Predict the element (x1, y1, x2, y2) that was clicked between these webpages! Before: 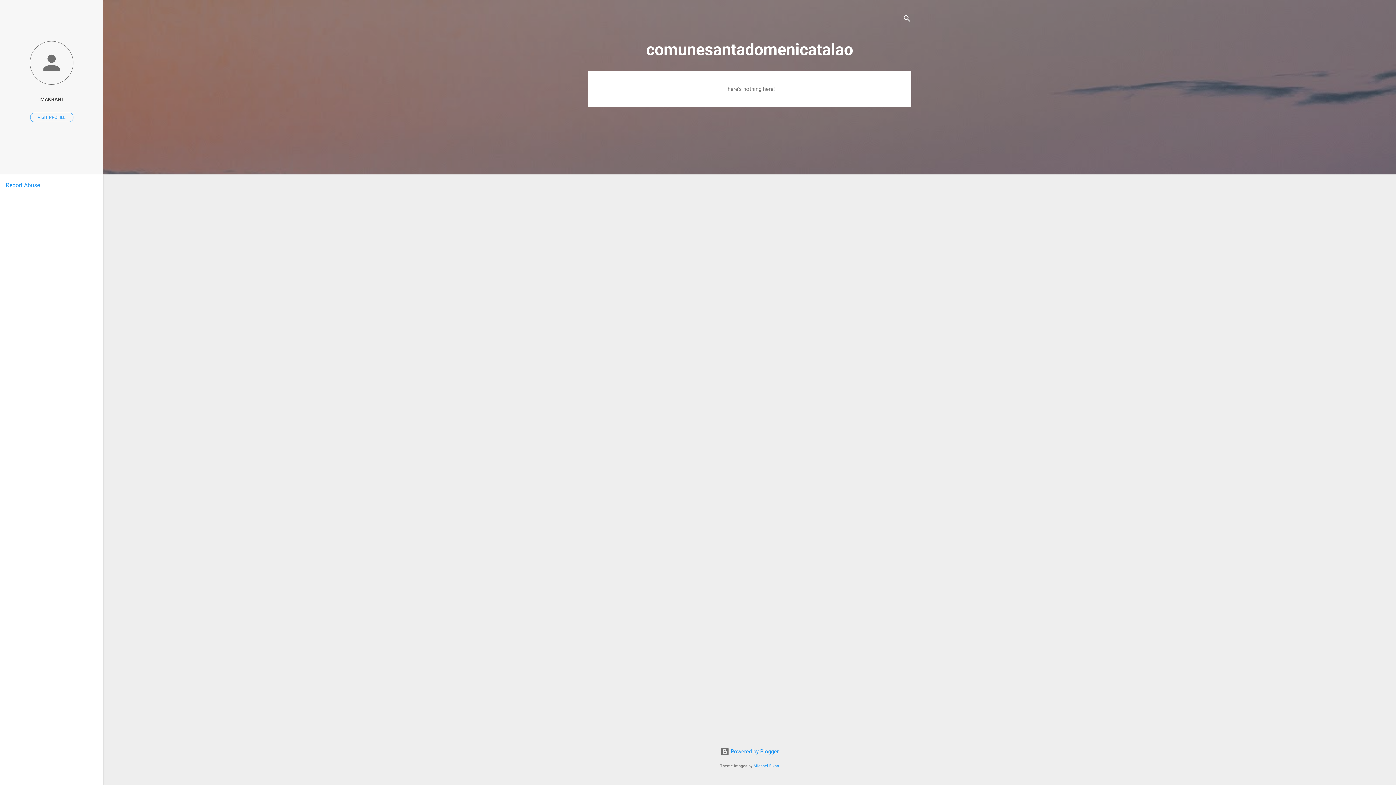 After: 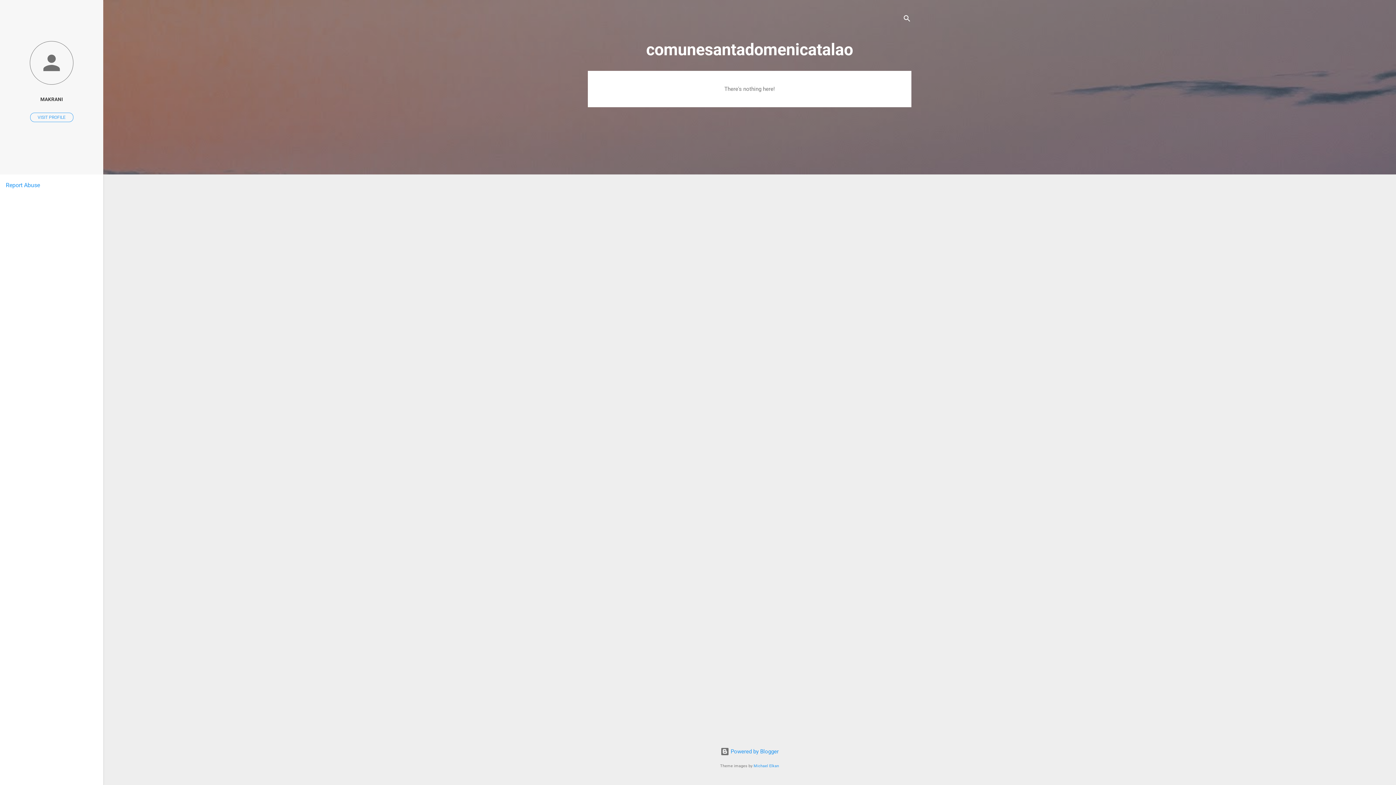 Action: bbox: (5, 181, 40, 188) label: Report Abuse